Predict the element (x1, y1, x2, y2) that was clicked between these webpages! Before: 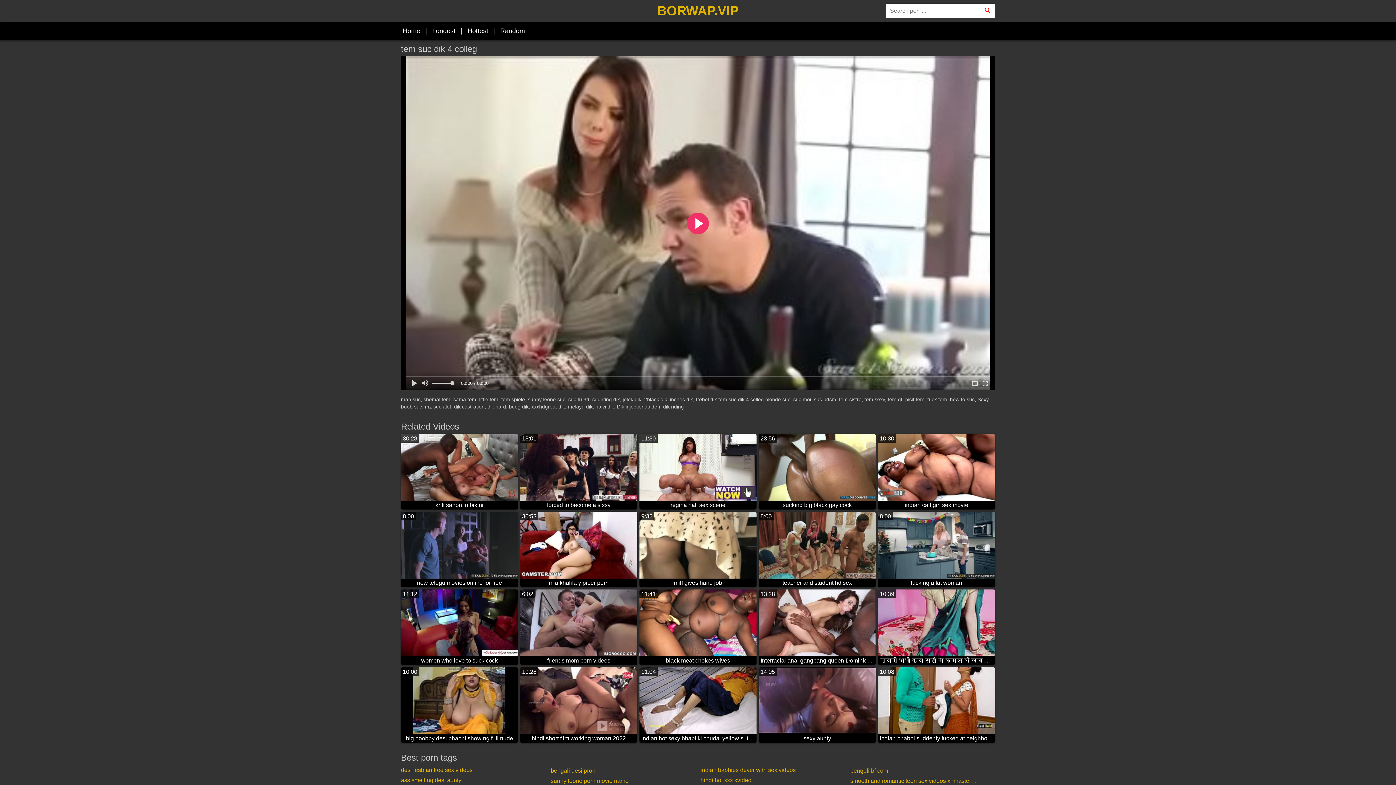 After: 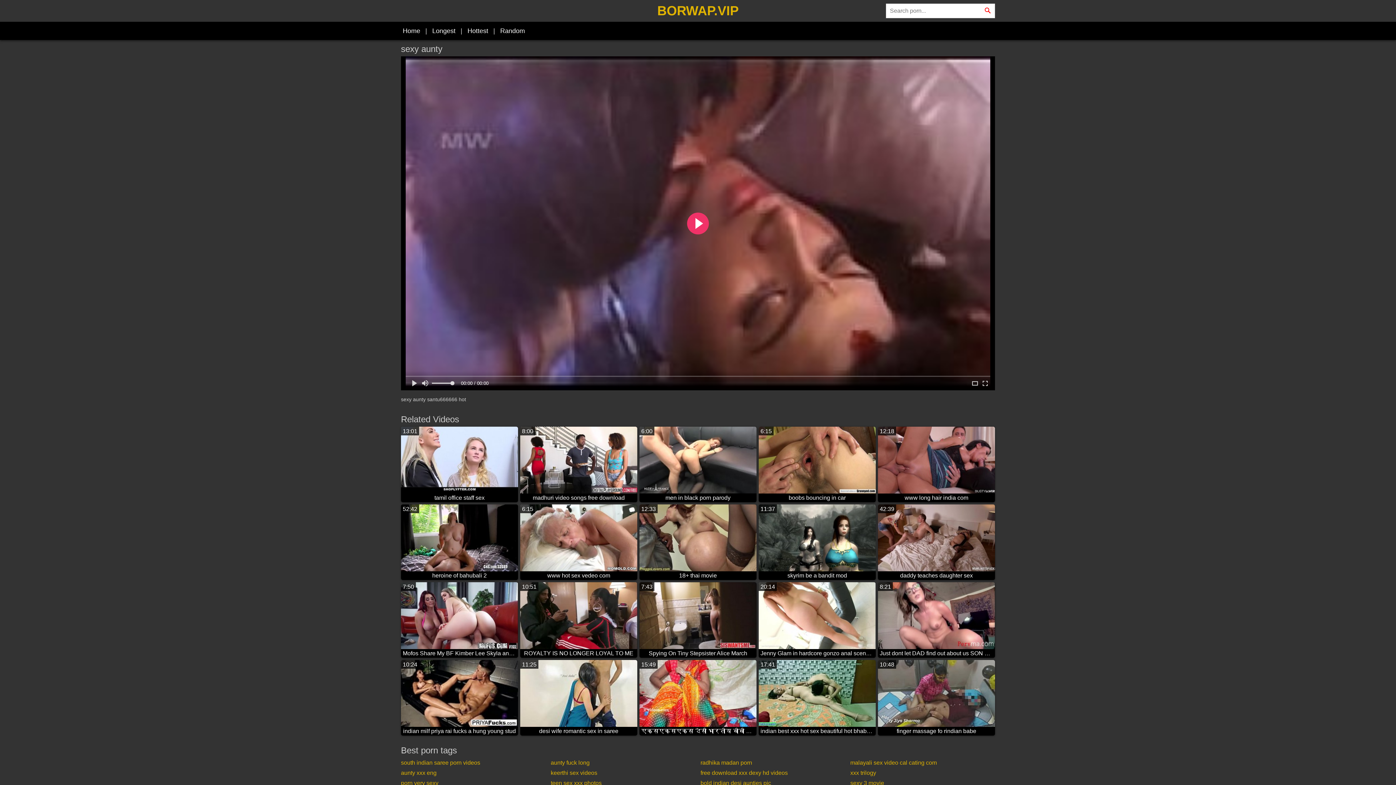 Action: bbox: (758, 667, 876, 743) label: 14:05
sexy aunty